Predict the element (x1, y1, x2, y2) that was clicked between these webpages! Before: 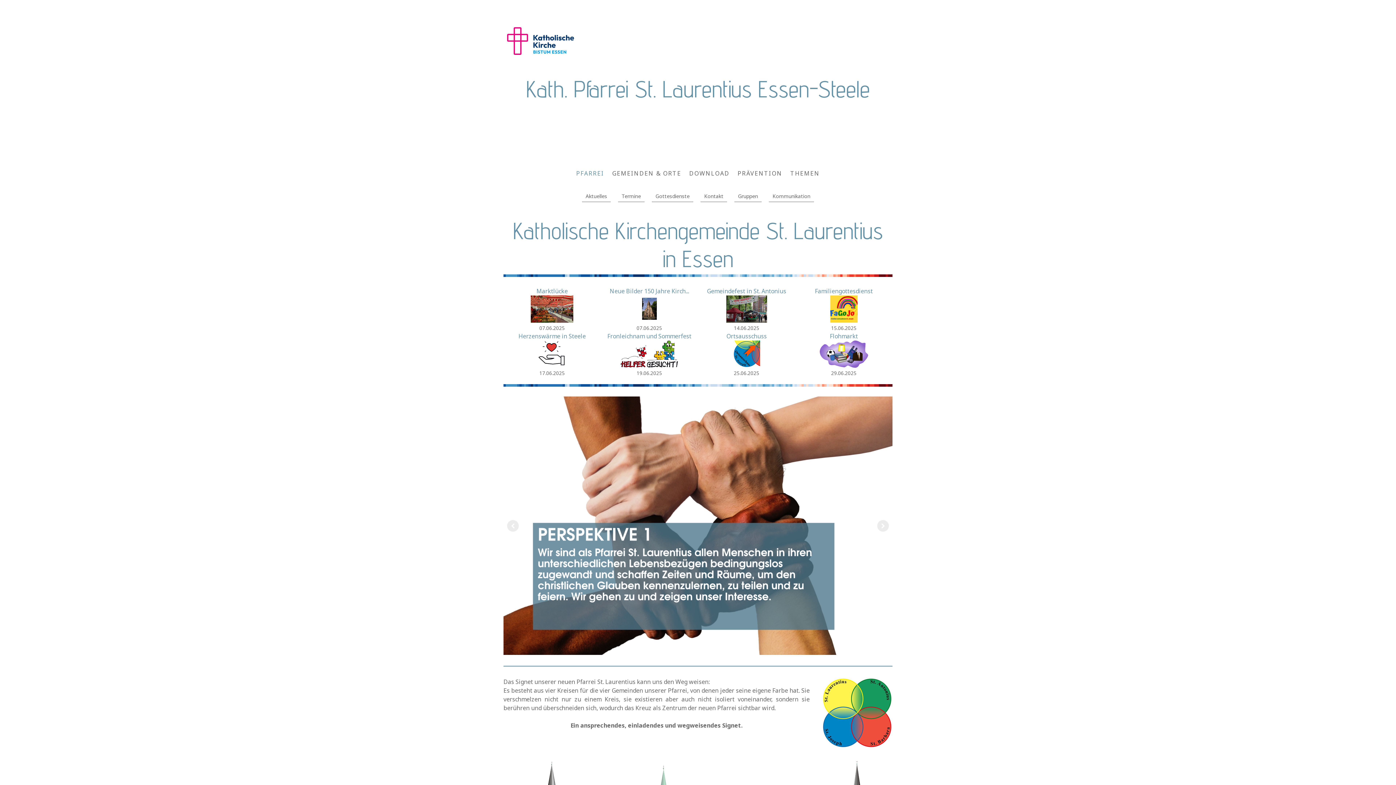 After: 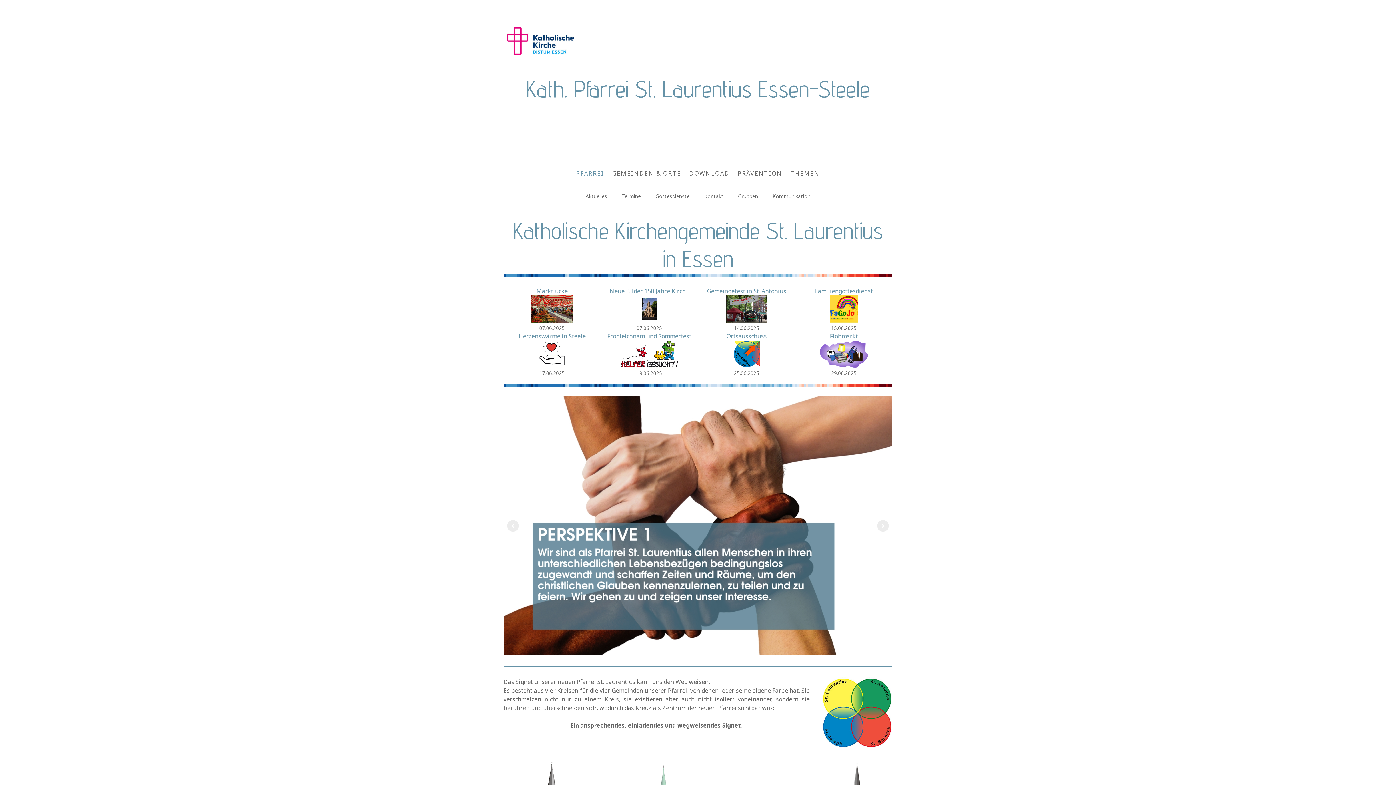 Action: label: Kath. Pfarrei St. Laurentius Essen-Steele bbox: (507, 76, 889, 100)